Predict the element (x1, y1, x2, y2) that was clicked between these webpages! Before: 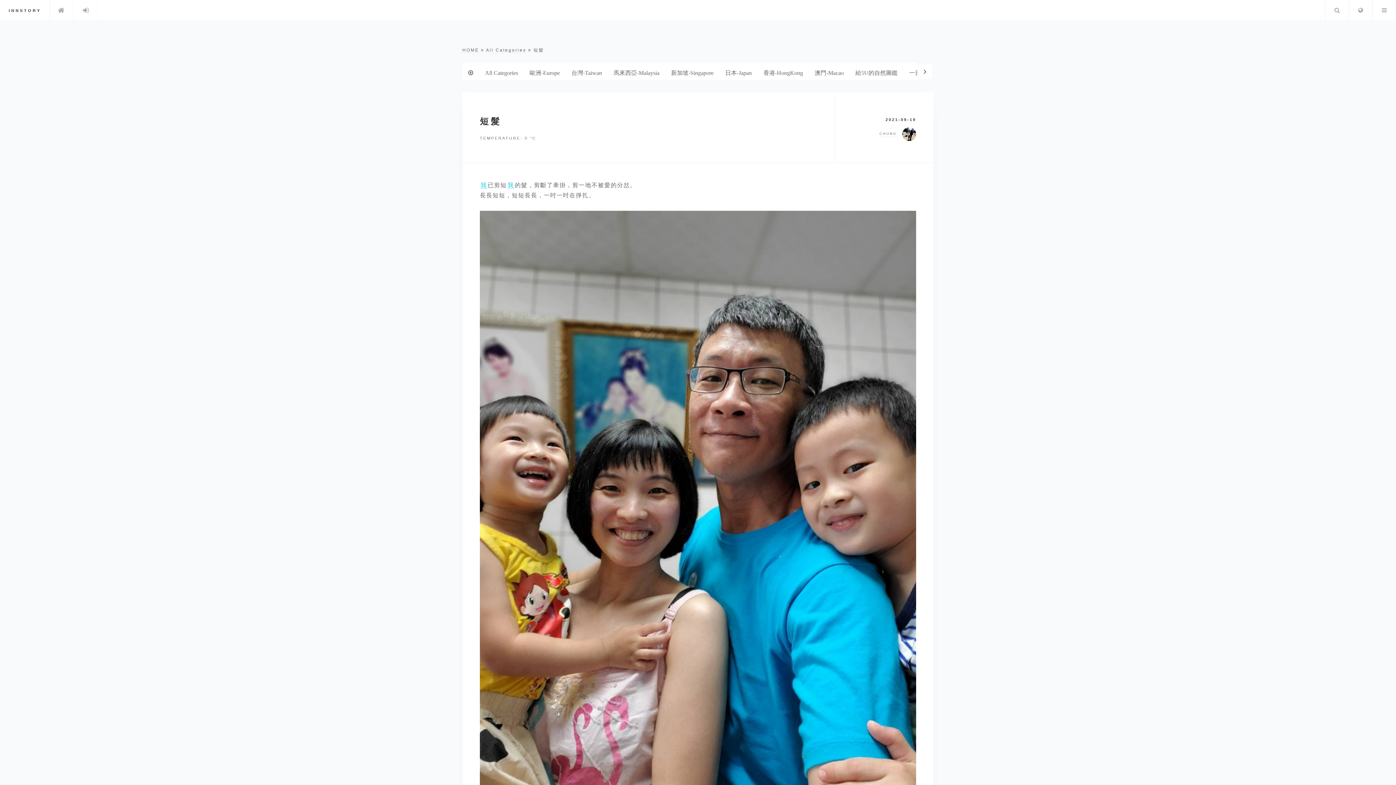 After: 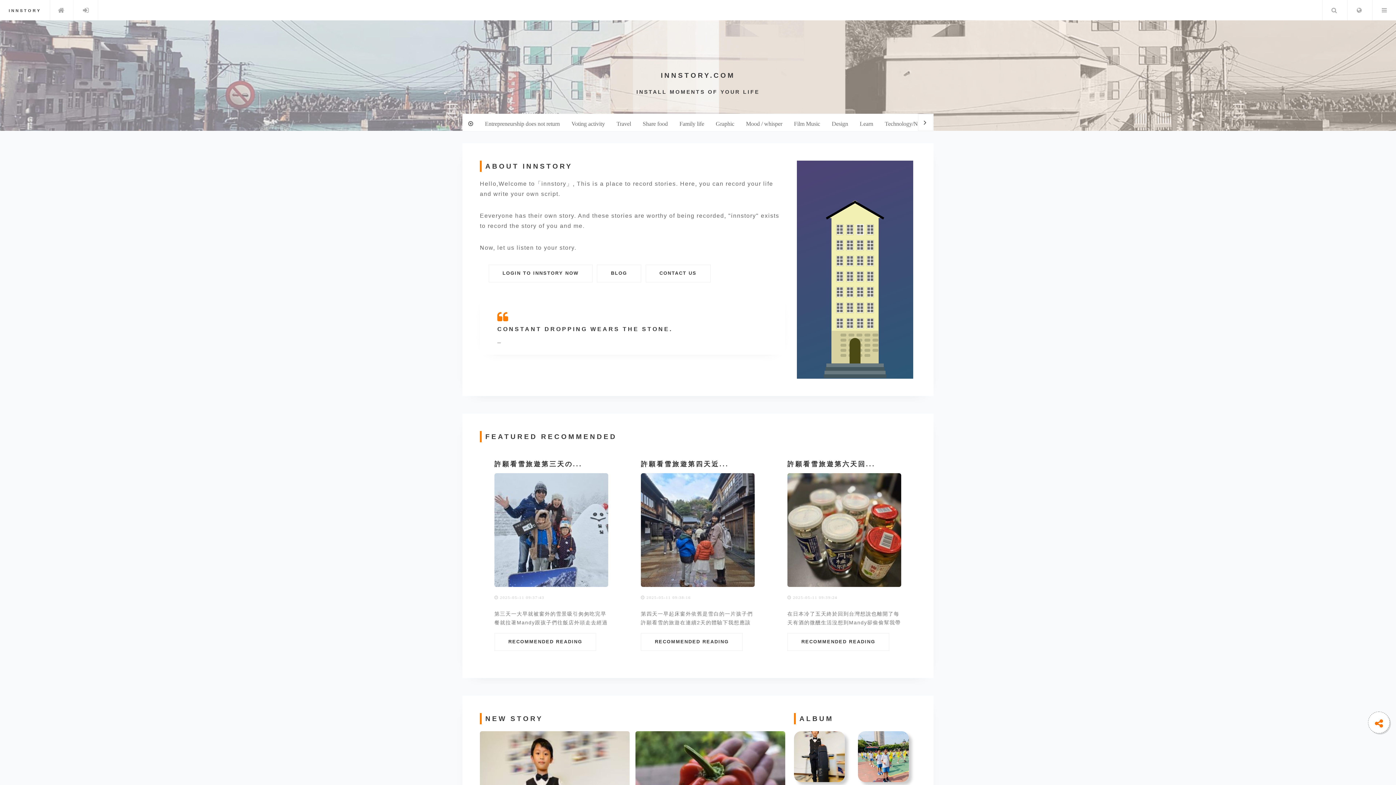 Action: label: HOME bbox: (58, 8, 65, 12)